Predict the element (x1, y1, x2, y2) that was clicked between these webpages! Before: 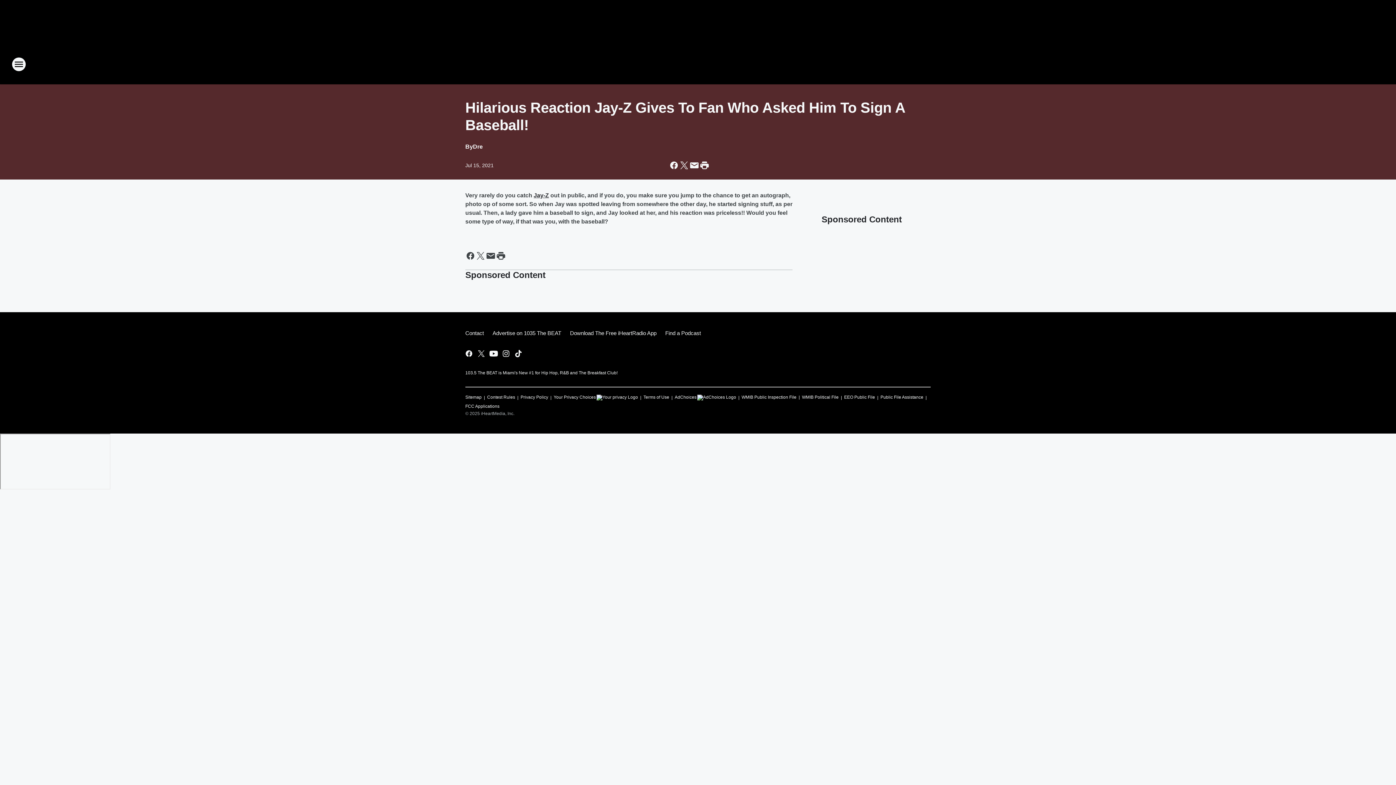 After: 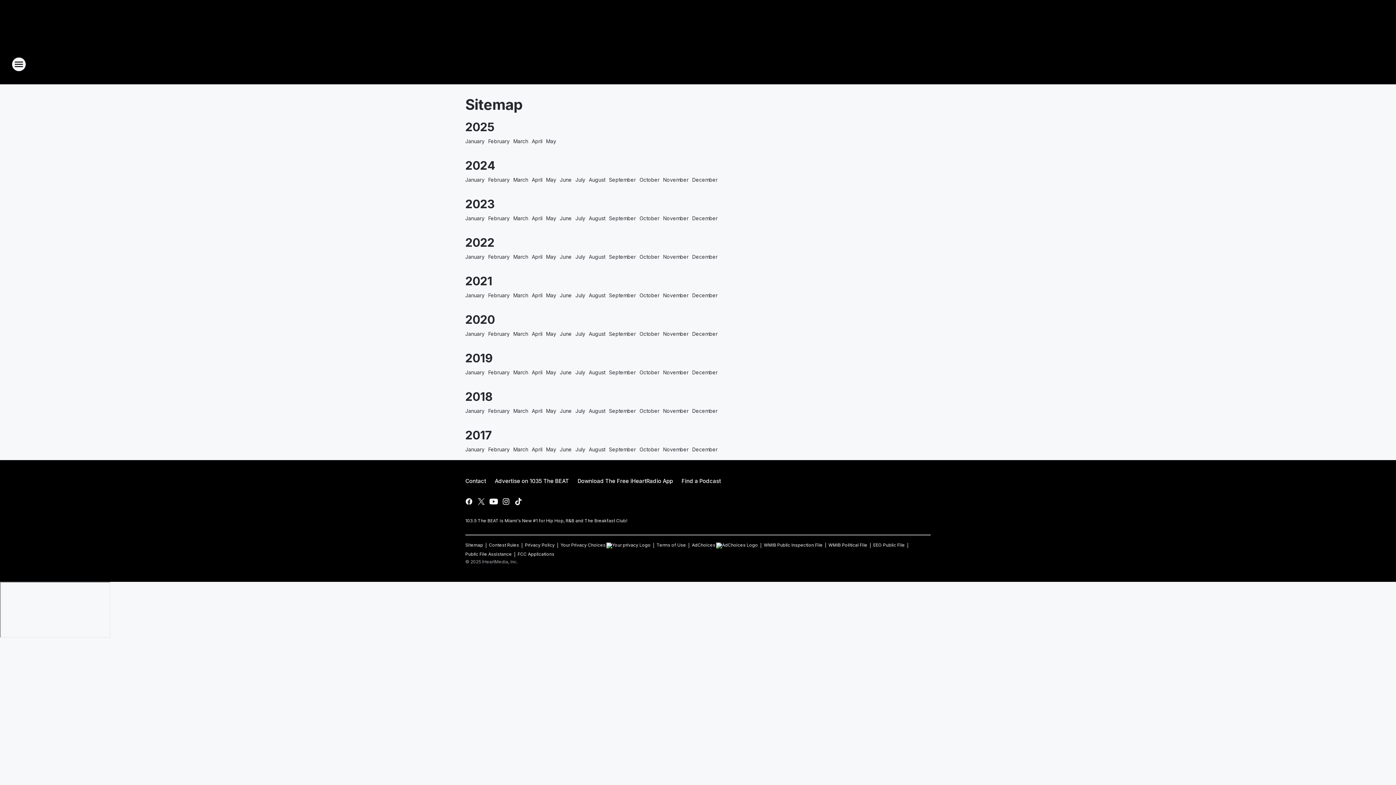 Action: label: Sitemap bbox: (465, 391, 481, 400)